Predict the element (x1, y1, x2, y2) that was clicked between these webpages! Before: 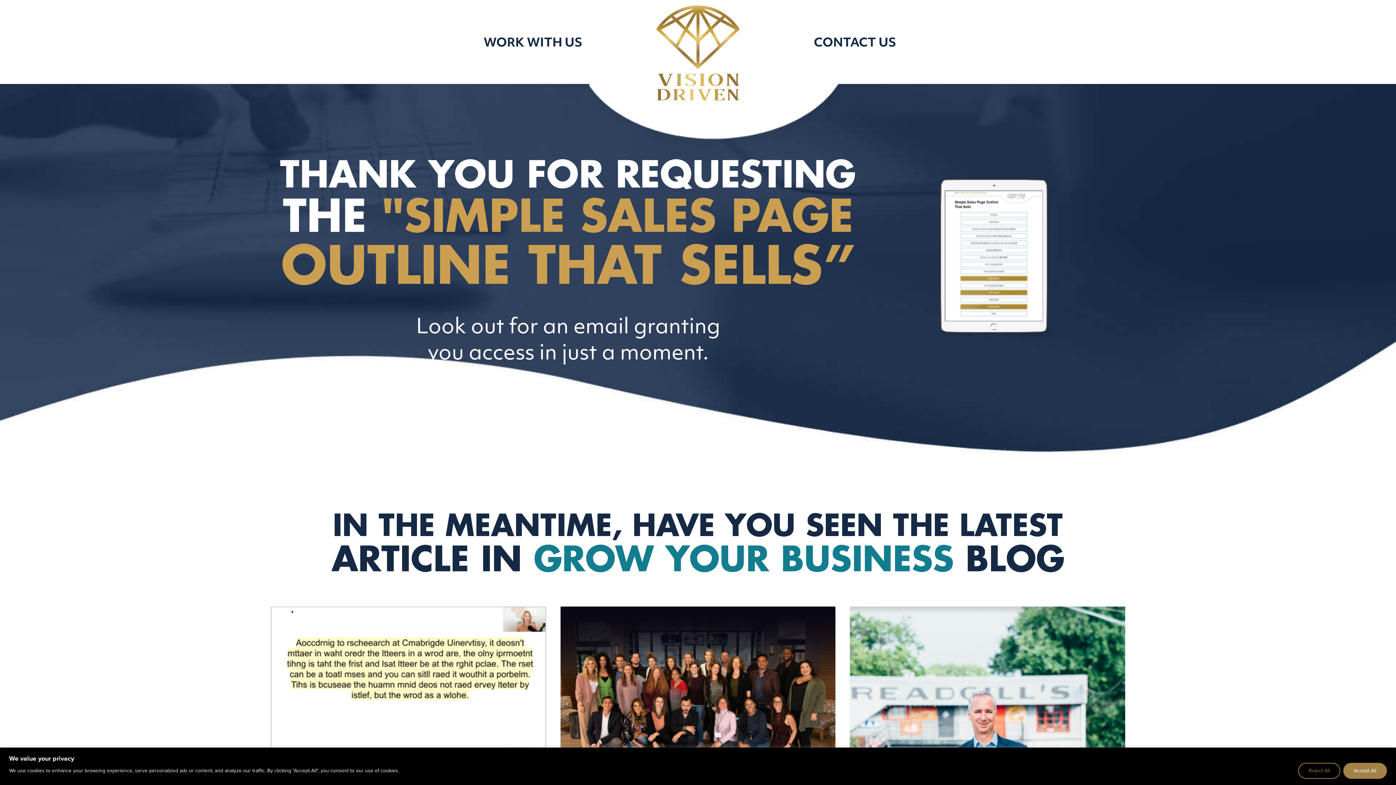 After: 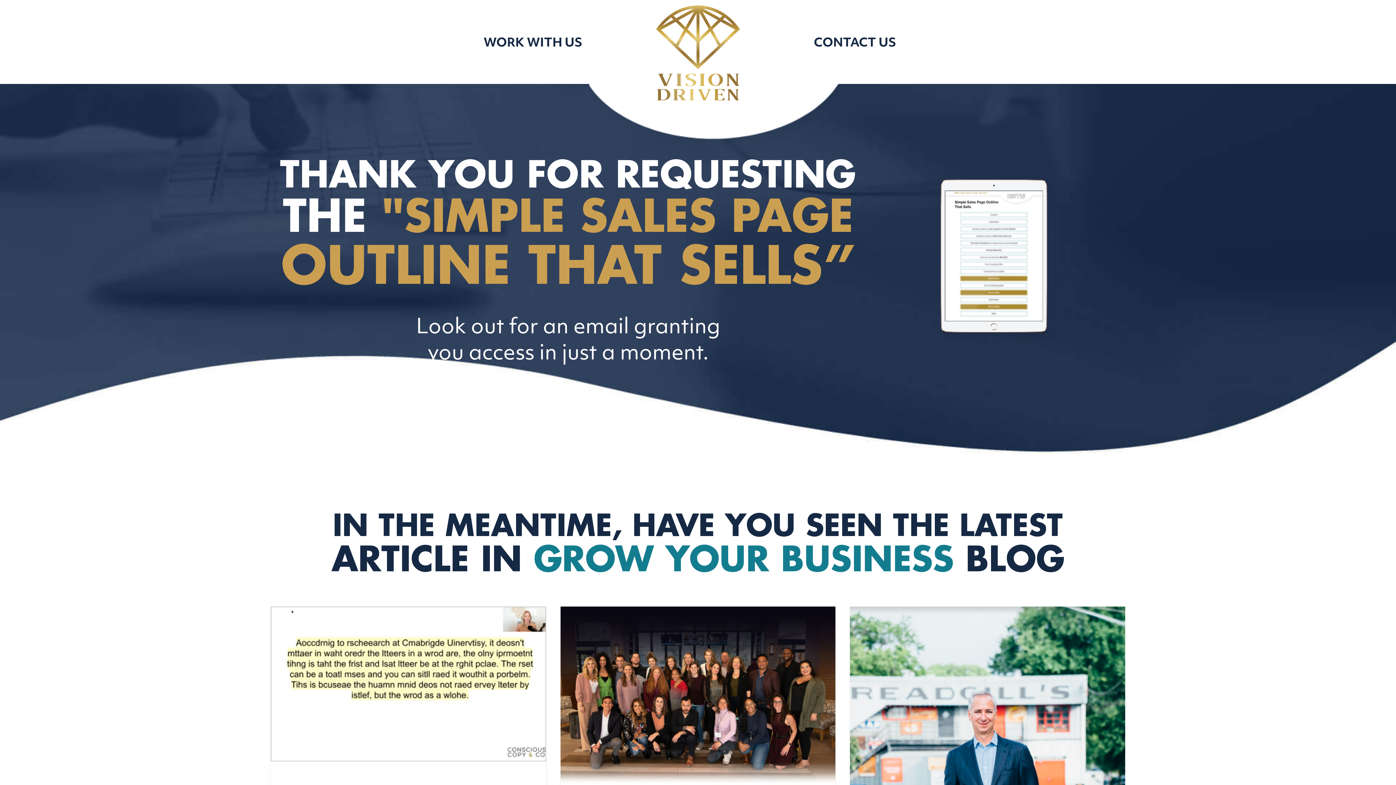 Action: bbox: (1298, 763, 1340, 779) label: Reject All